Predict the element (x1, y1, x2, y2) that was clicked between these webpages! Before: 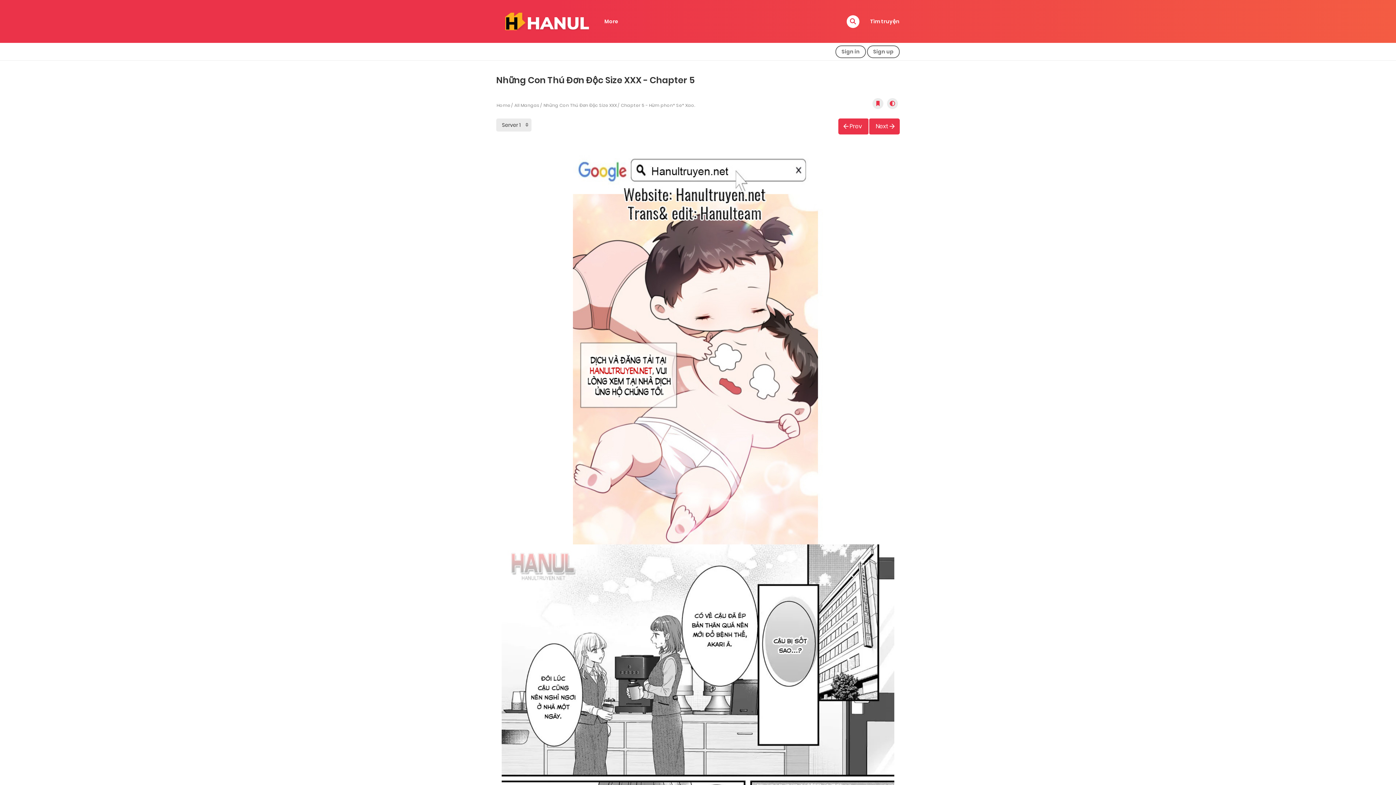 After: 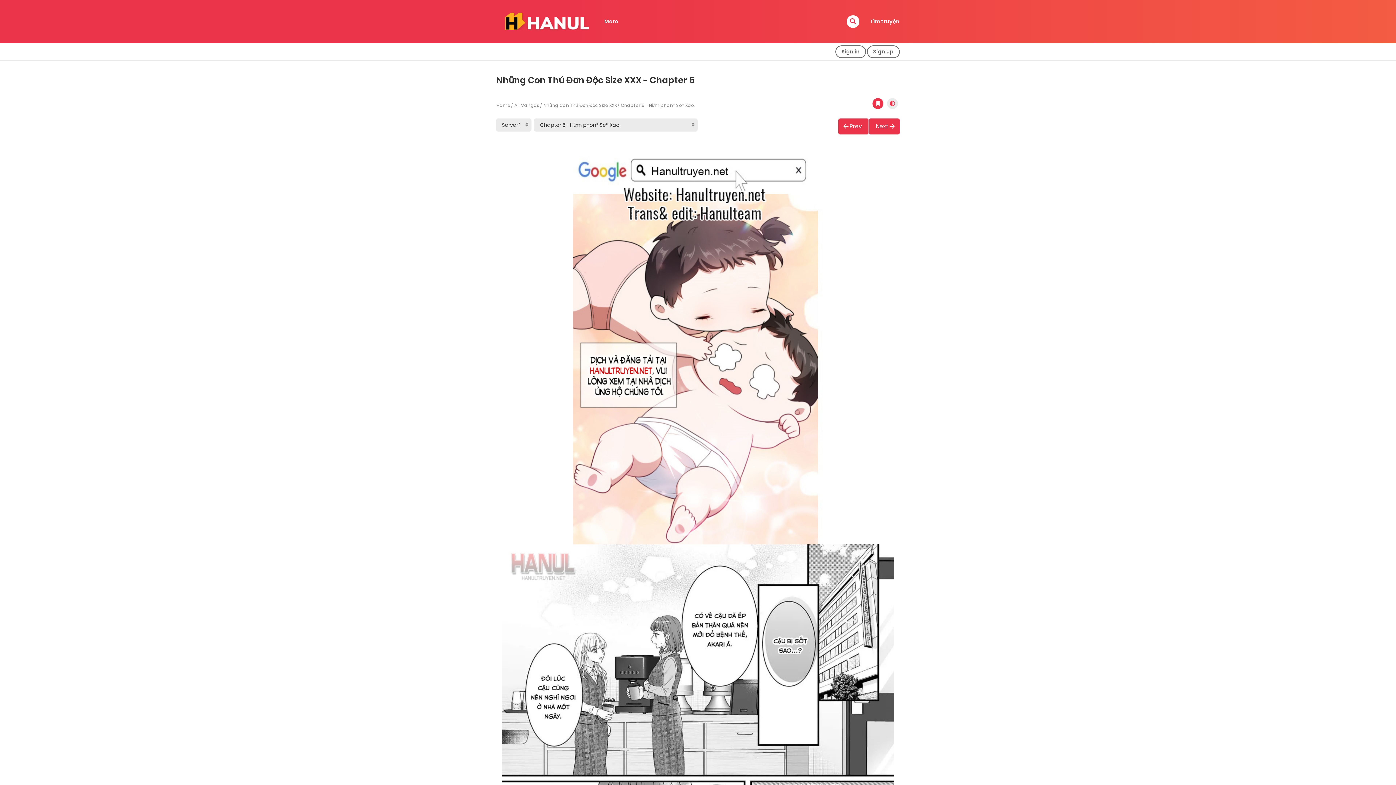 Action: bbox: (872, 98, 883, 109)